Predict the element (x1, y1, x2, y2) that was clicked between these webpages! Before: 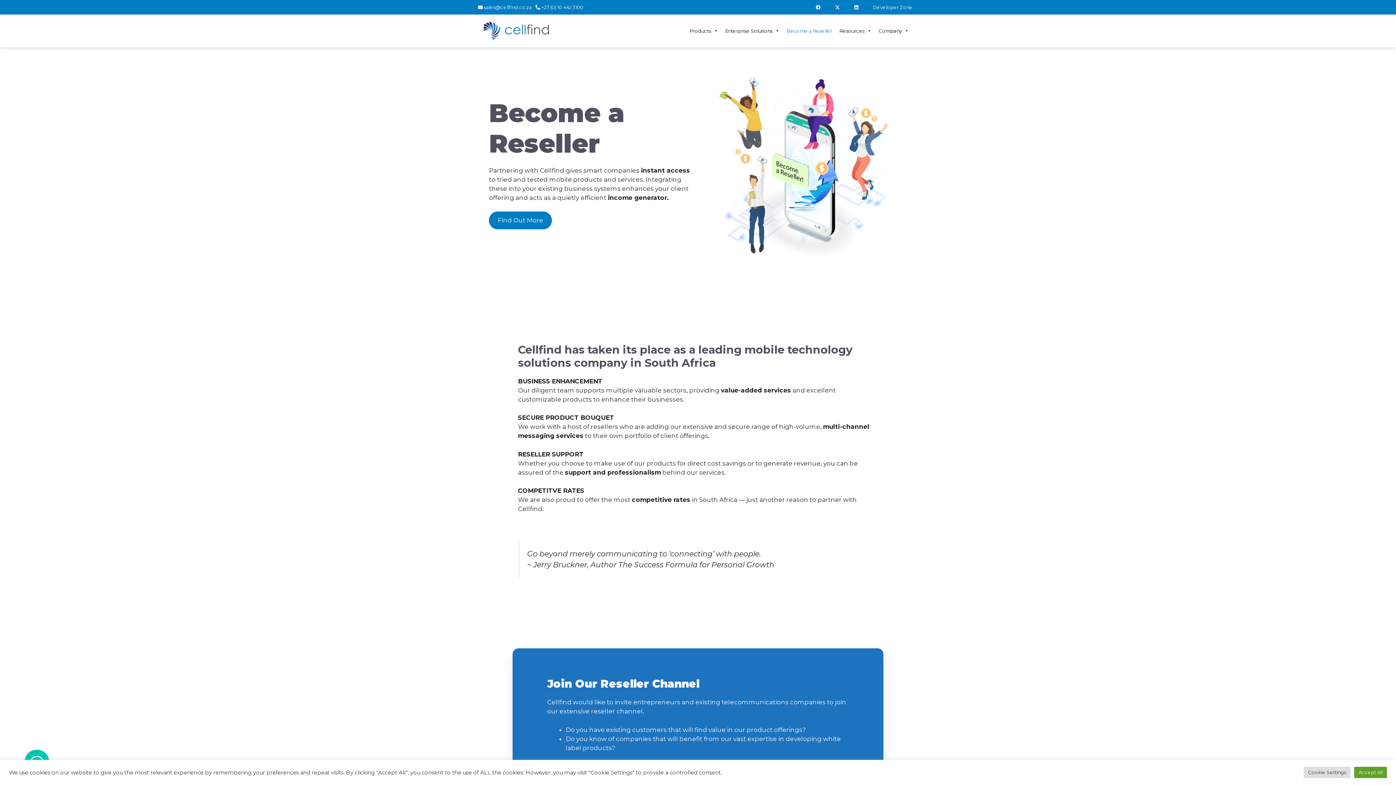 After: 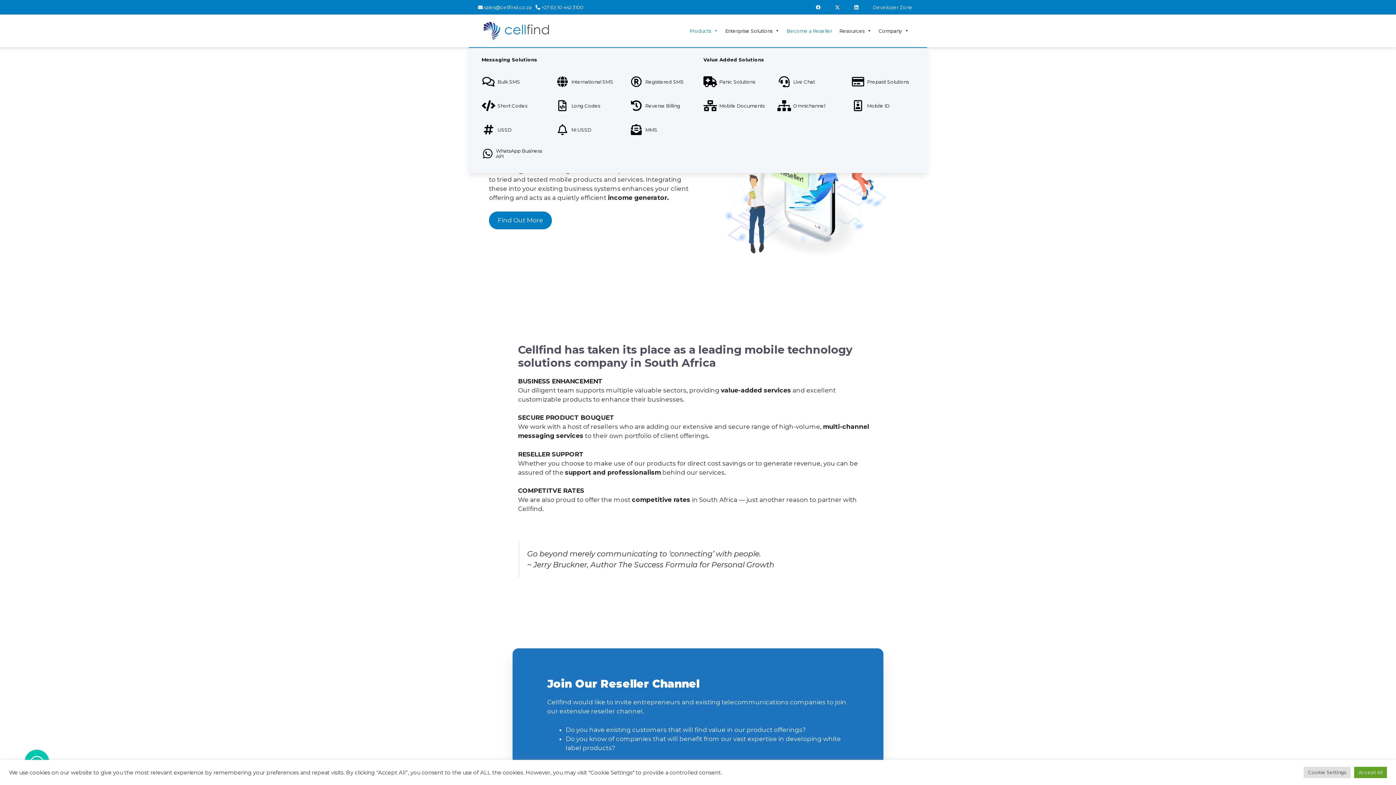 Action: bbox: (686, 14, 721, 47) label: Products